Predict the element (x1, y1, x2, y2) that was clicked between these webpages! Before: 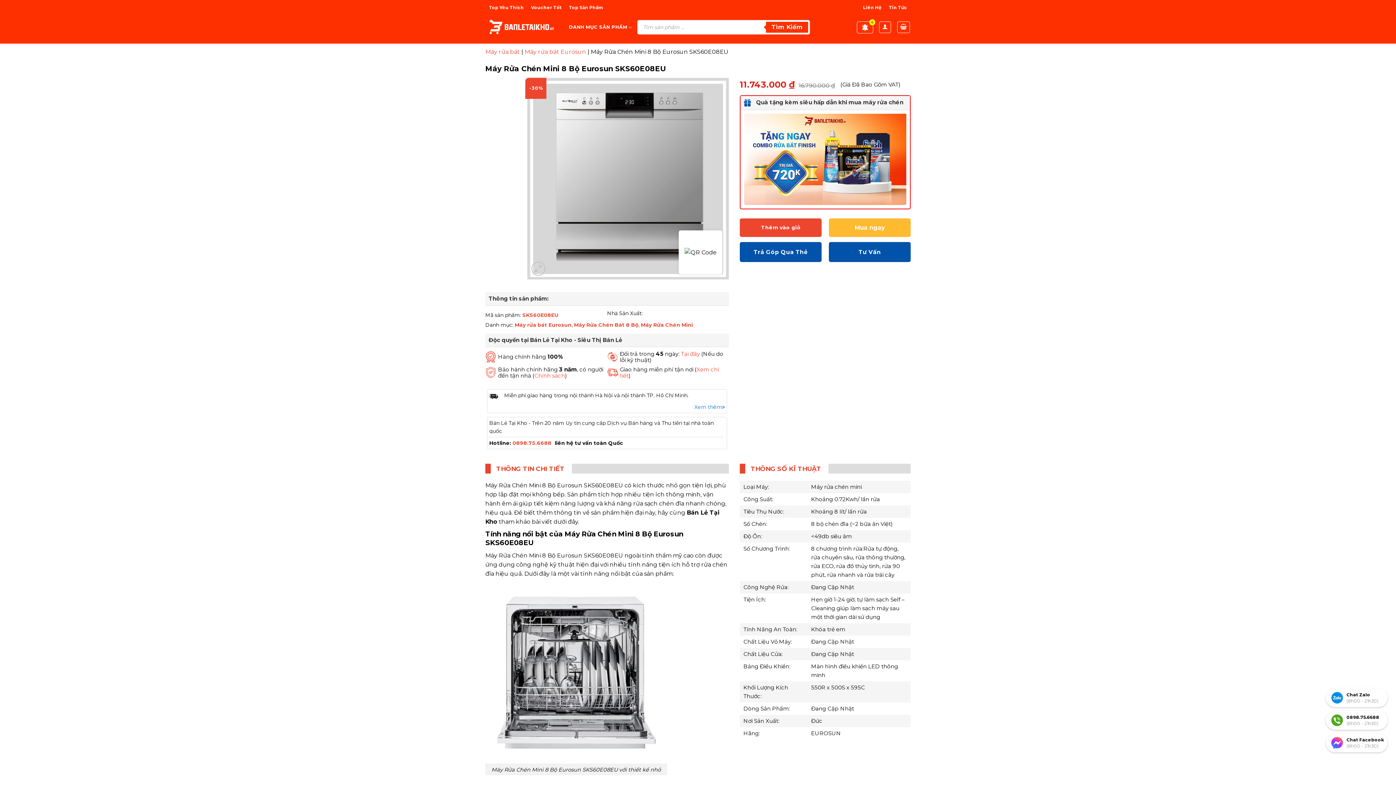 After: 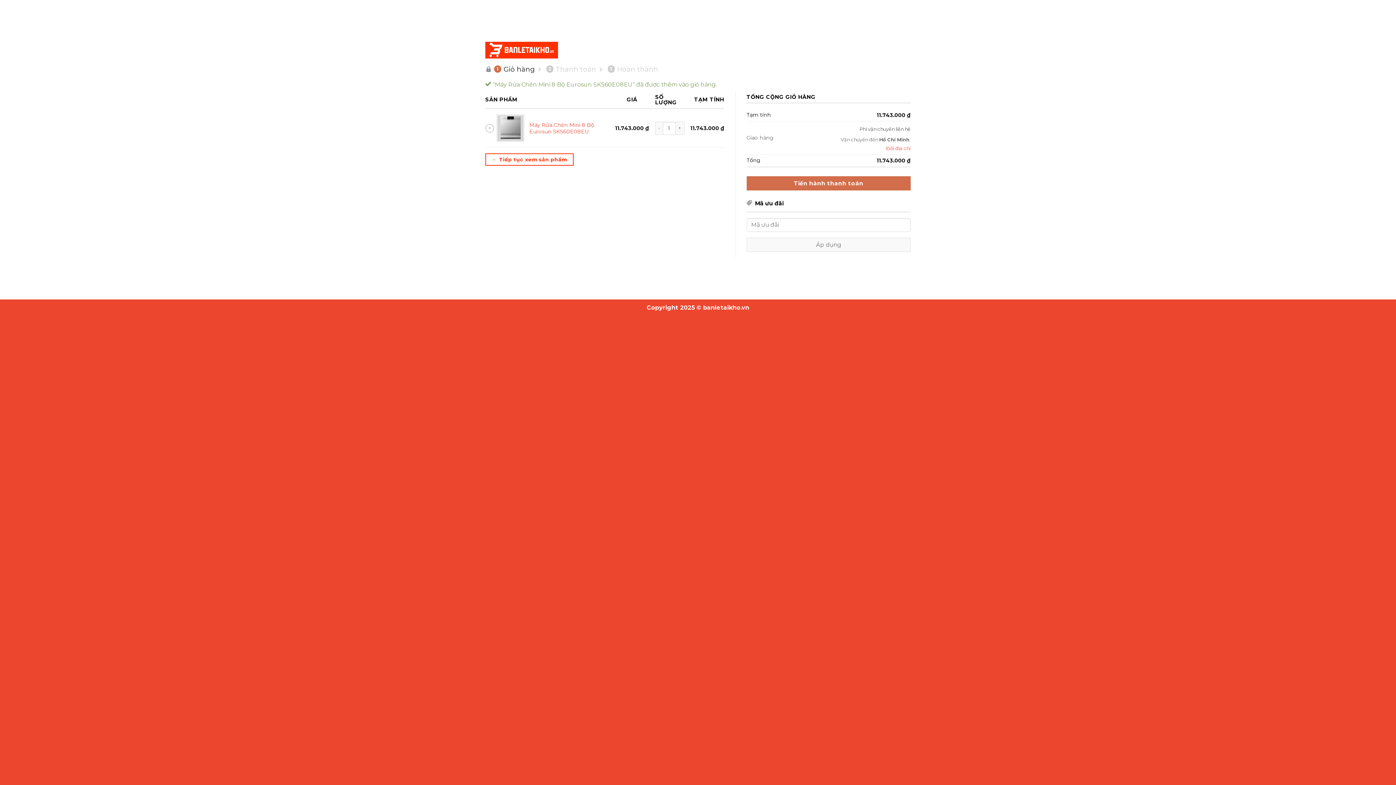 Action: label: Thêm vào giỏ bbox: (739, 218, 821, 236)